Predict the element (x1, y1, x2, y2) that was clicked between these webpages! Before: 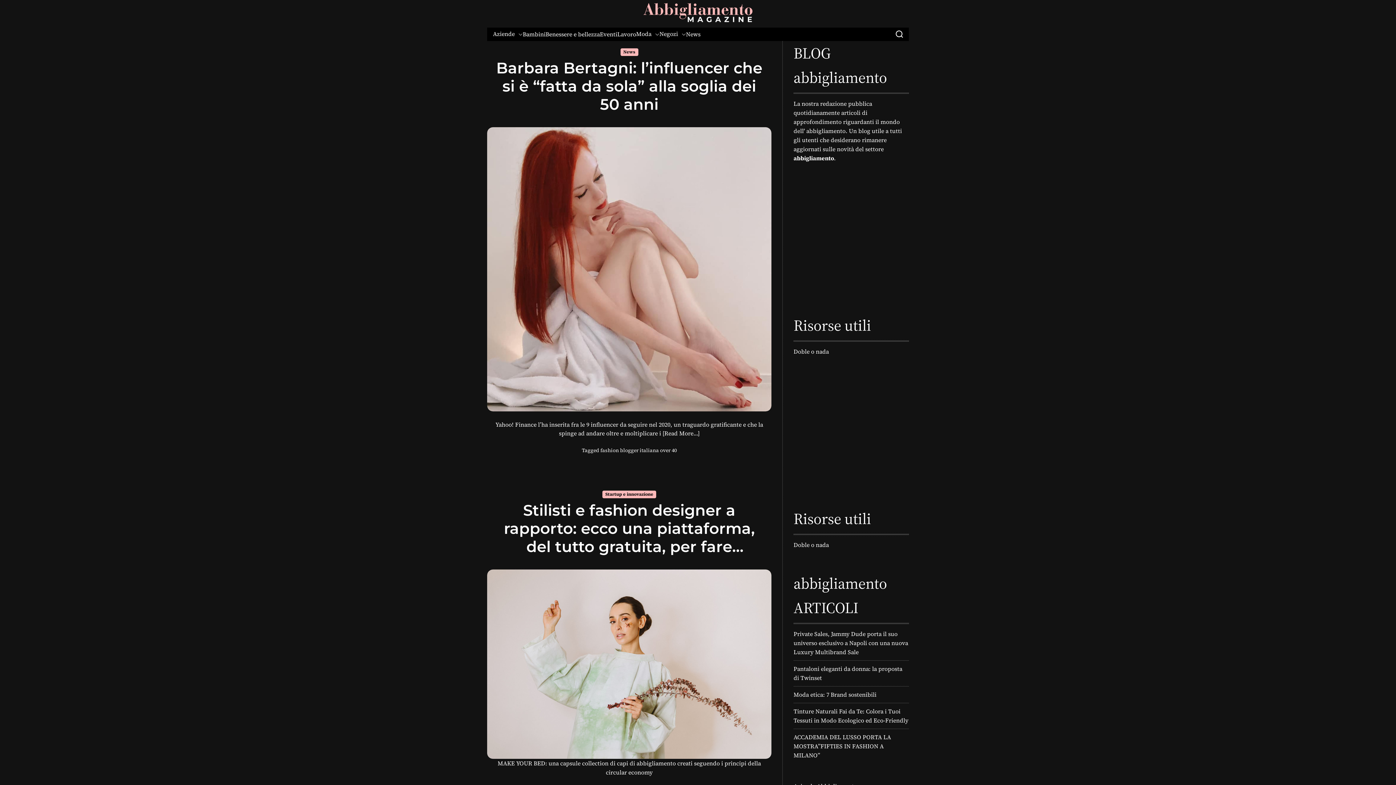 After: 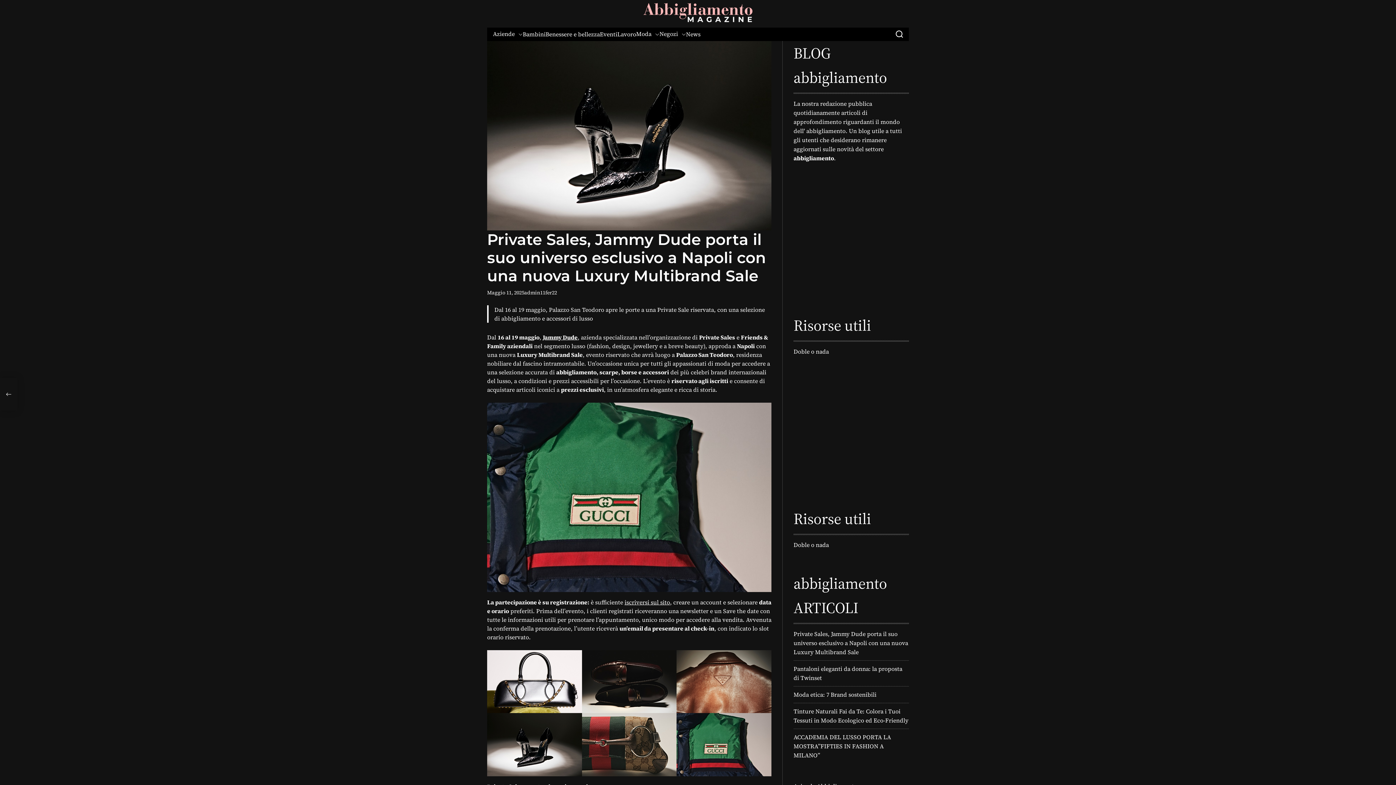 Action: bbox: (793, 630, 908, 656) label: Private Sales, Jammy Dude porta il suo universo esclusivo a Napoli con una nuova Luxury Multibrand Sale